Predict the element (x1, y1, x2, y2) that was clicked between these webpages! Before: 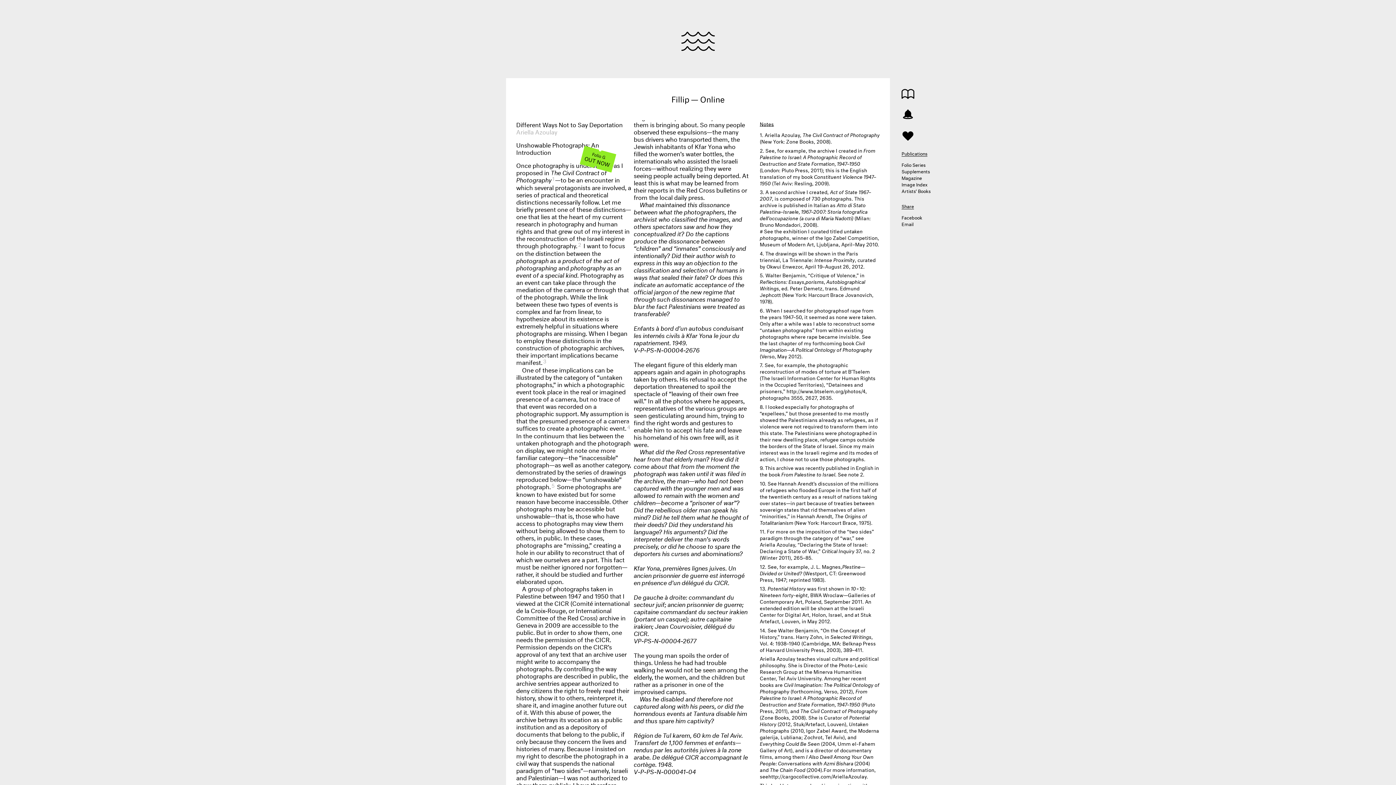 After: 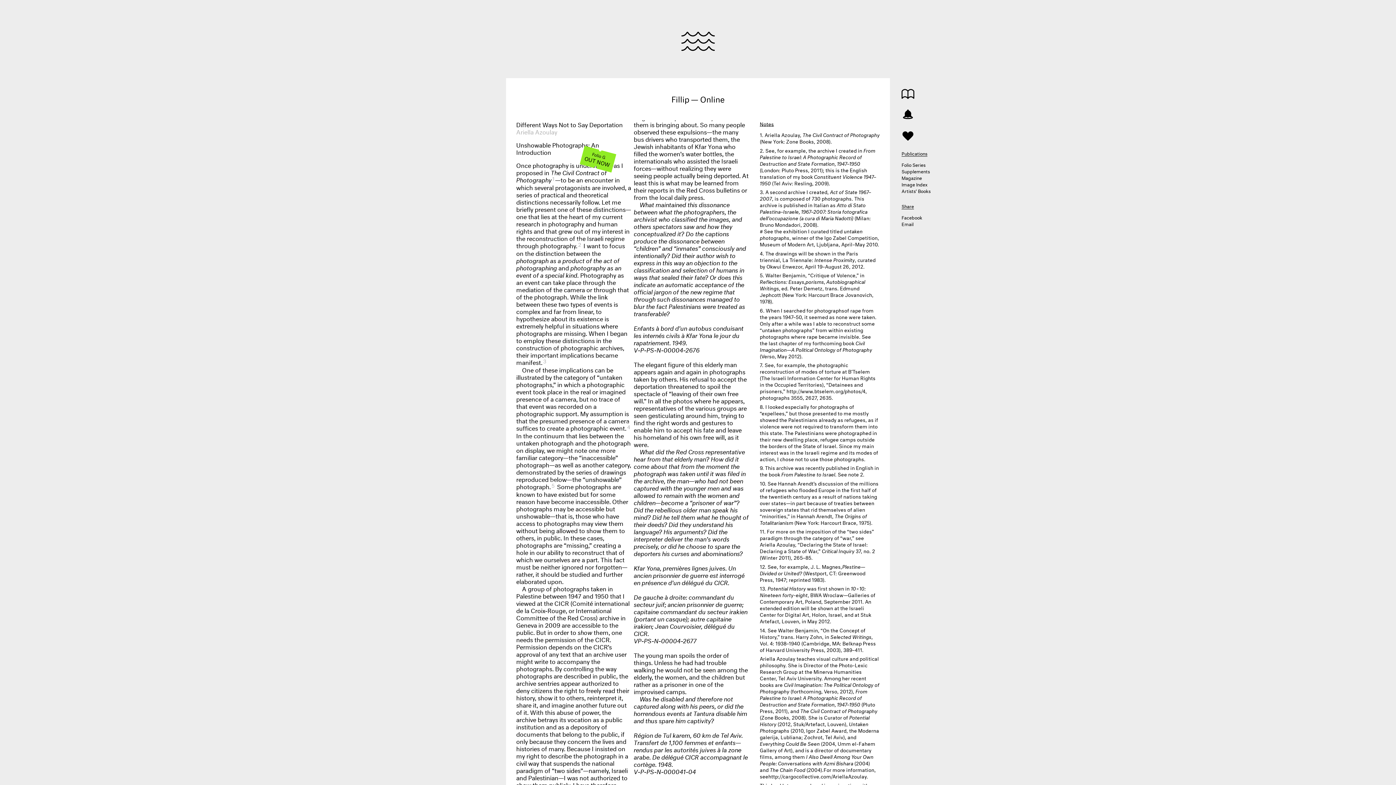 Action: label: 1 bbox: (551, 173, 555, 182)